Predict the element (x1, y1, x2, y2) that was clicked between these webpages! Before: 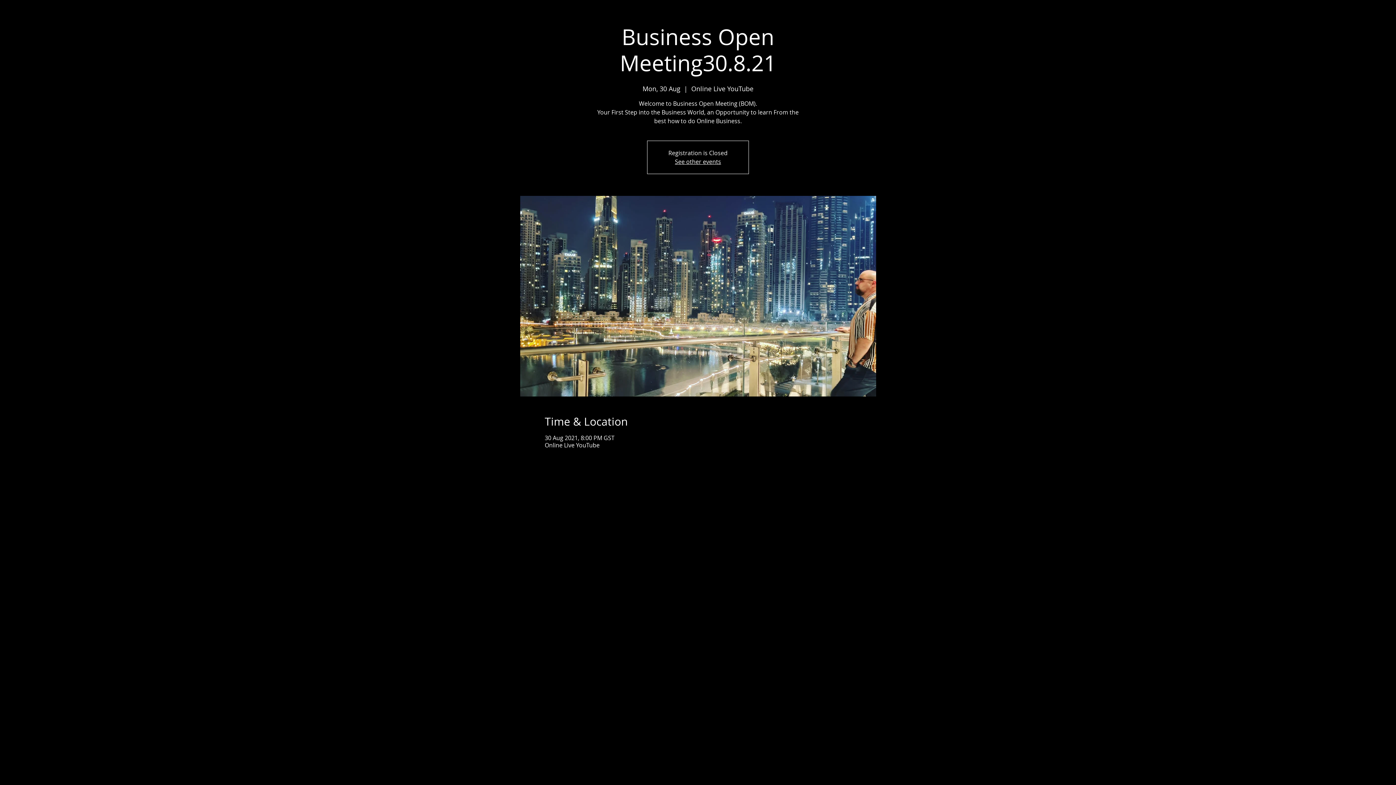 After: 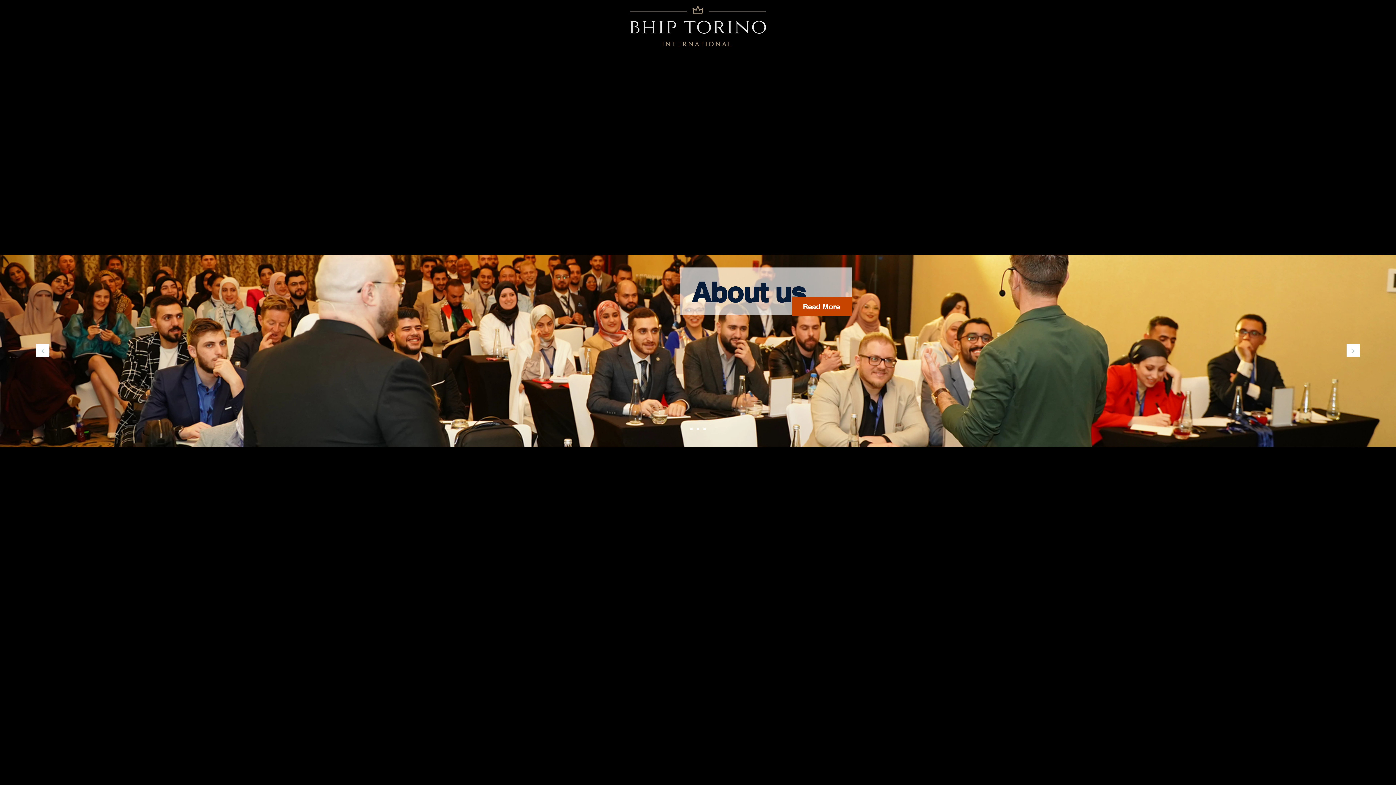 Action: label: See other events bbox: (675, 157, 721, 165)